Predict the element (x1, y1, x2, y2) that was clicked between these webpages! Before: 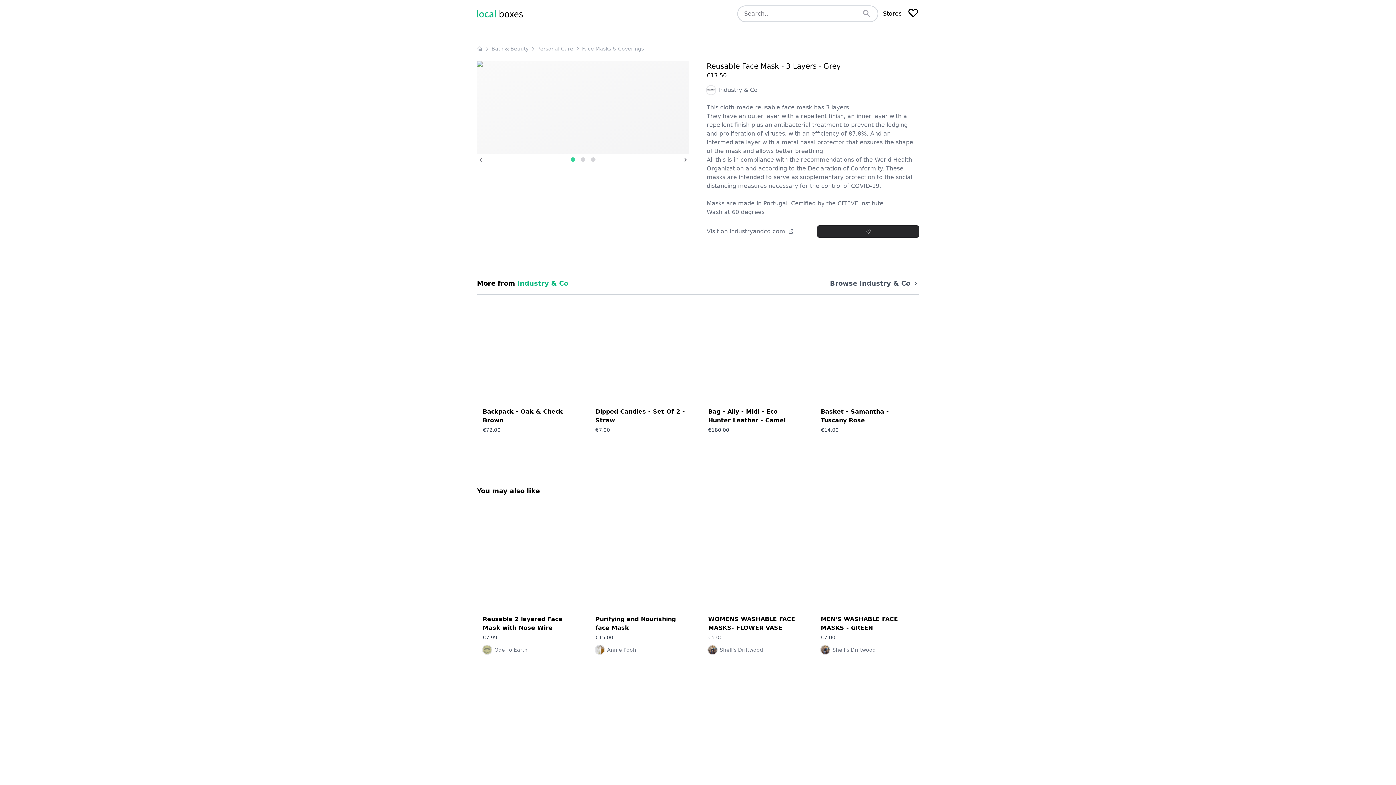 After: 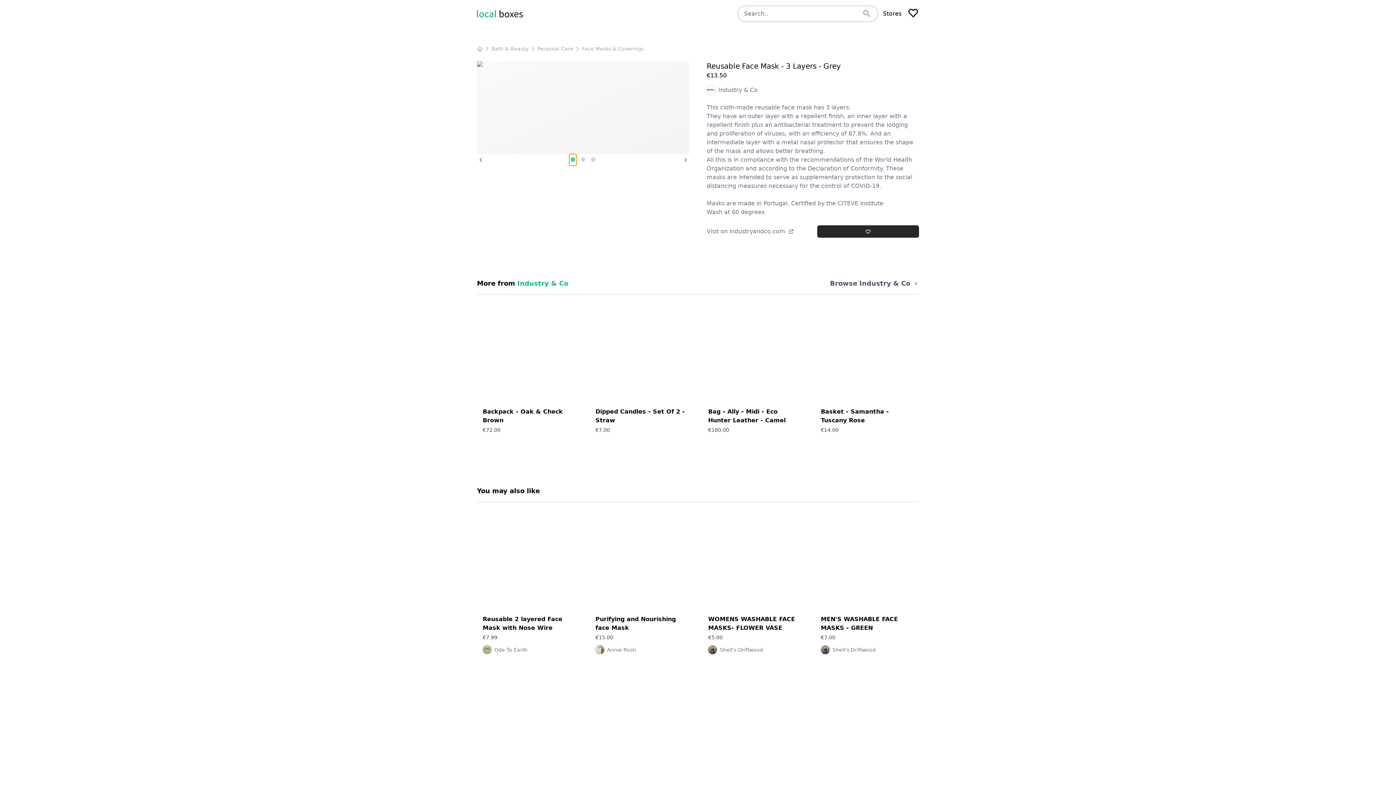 Action: bbox: (569, 154, 576, 165)